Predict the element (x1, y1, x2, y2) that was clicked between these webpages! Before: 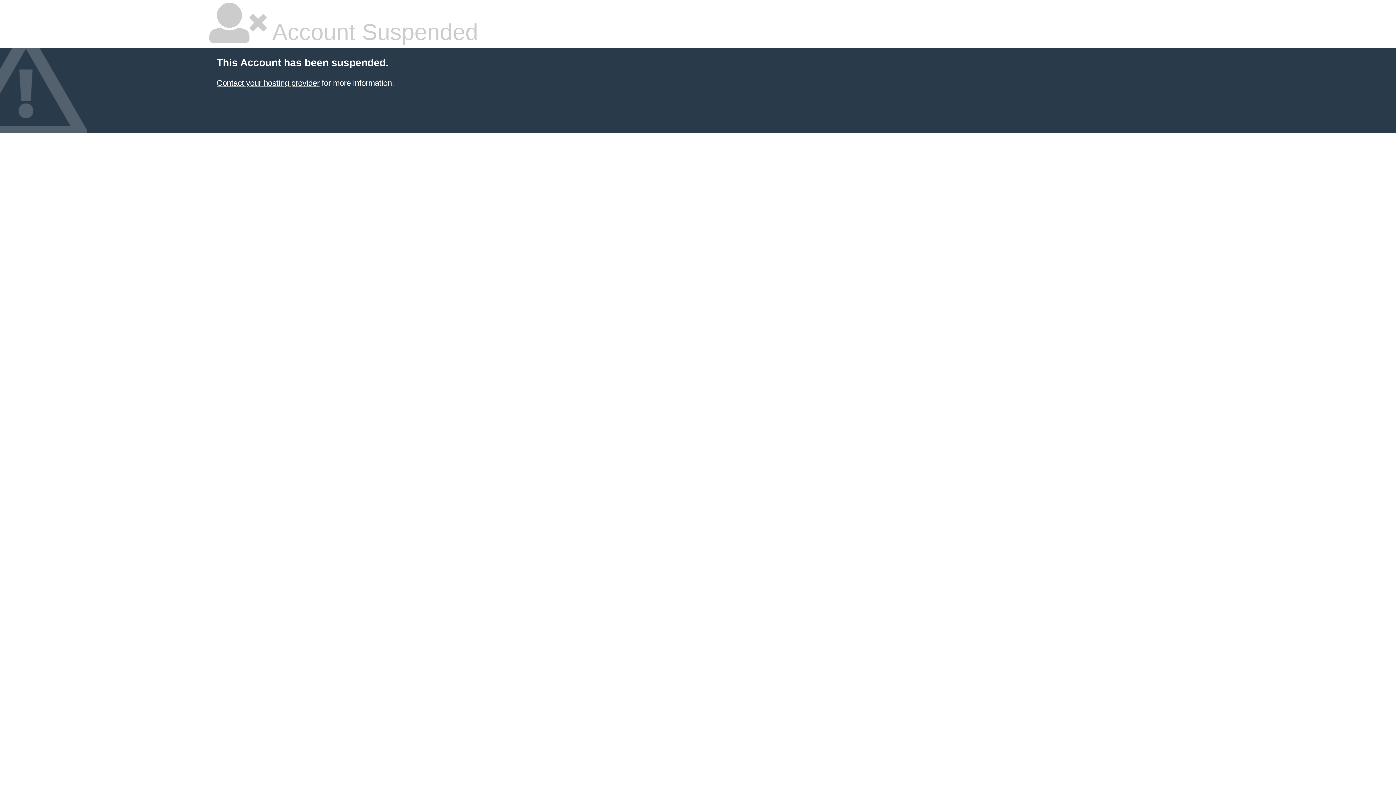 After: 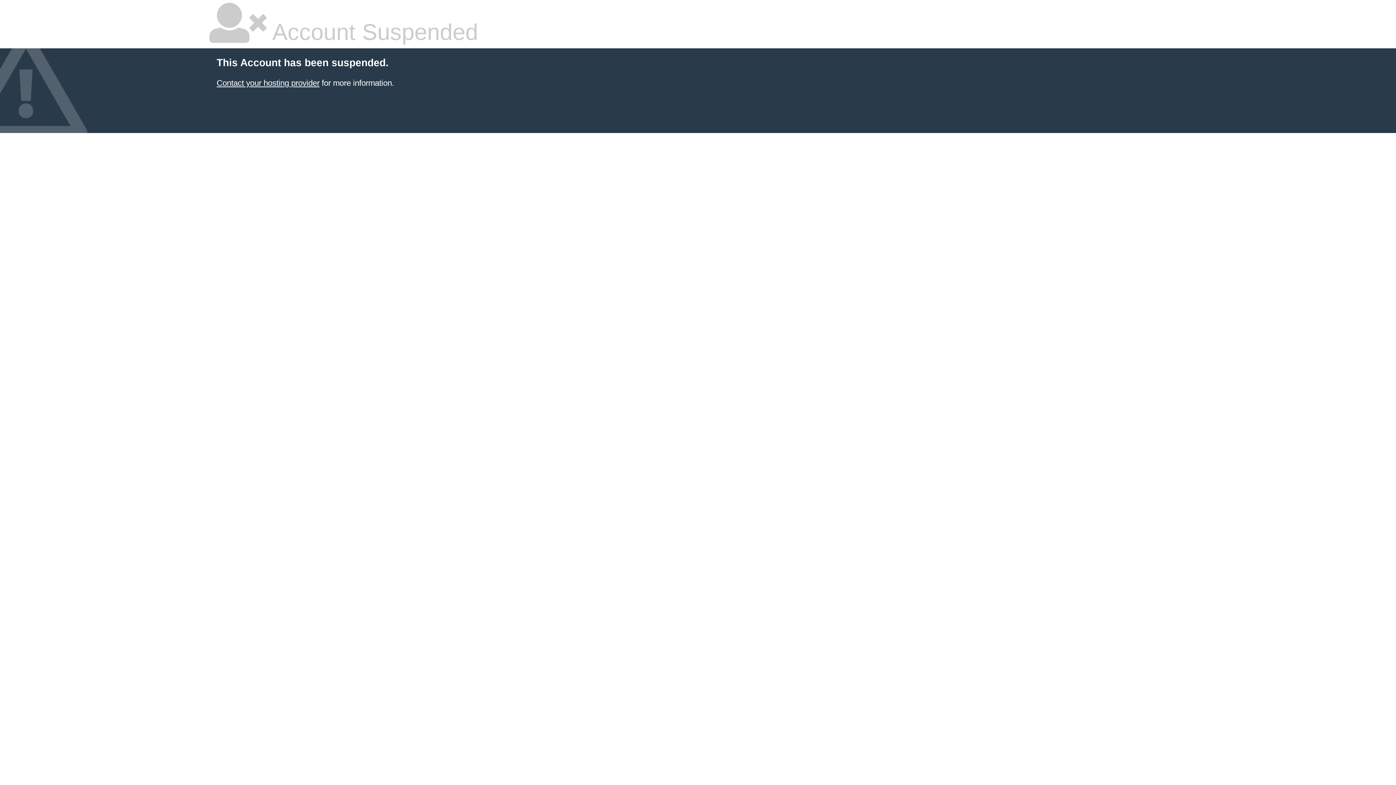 Action: bbox: (216, 78, 319, 87) label: Contact your hosting provider